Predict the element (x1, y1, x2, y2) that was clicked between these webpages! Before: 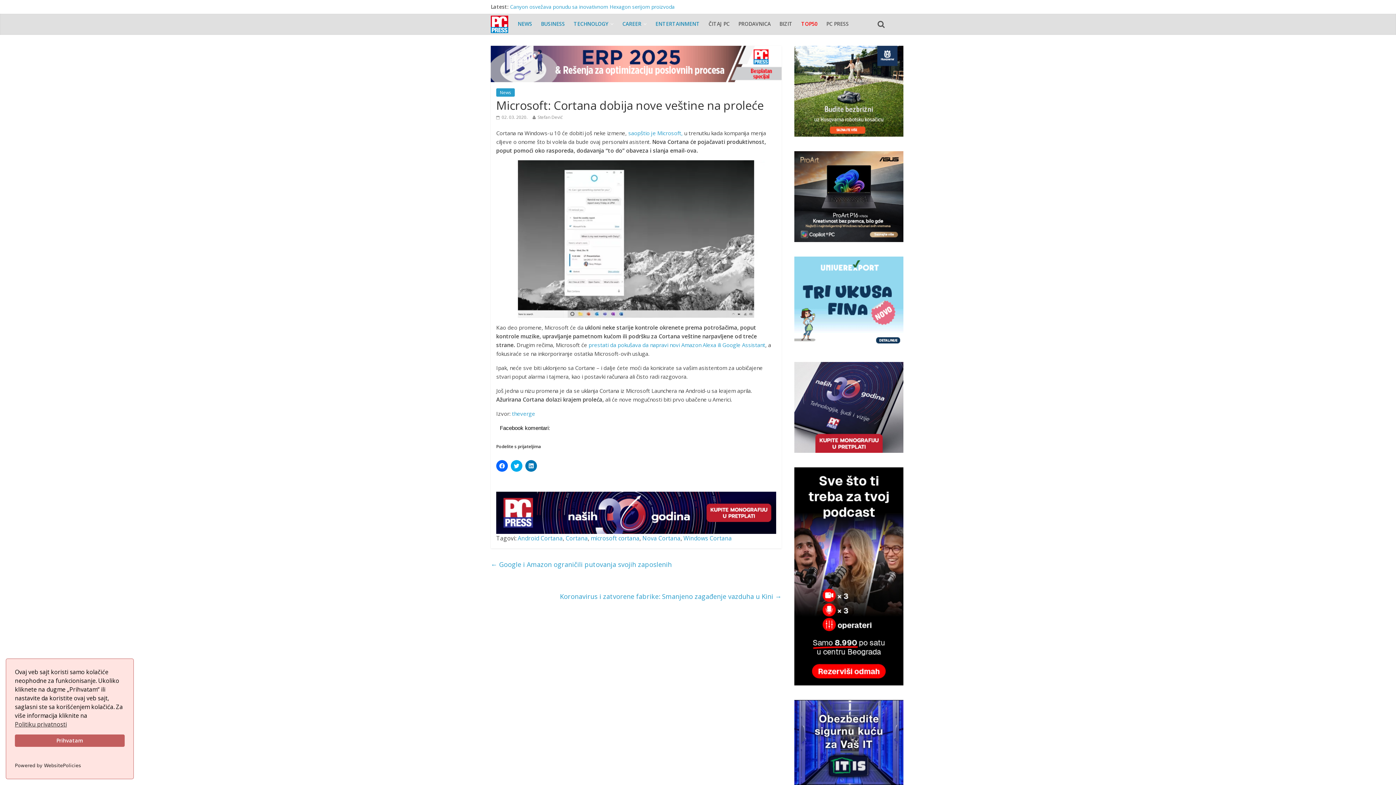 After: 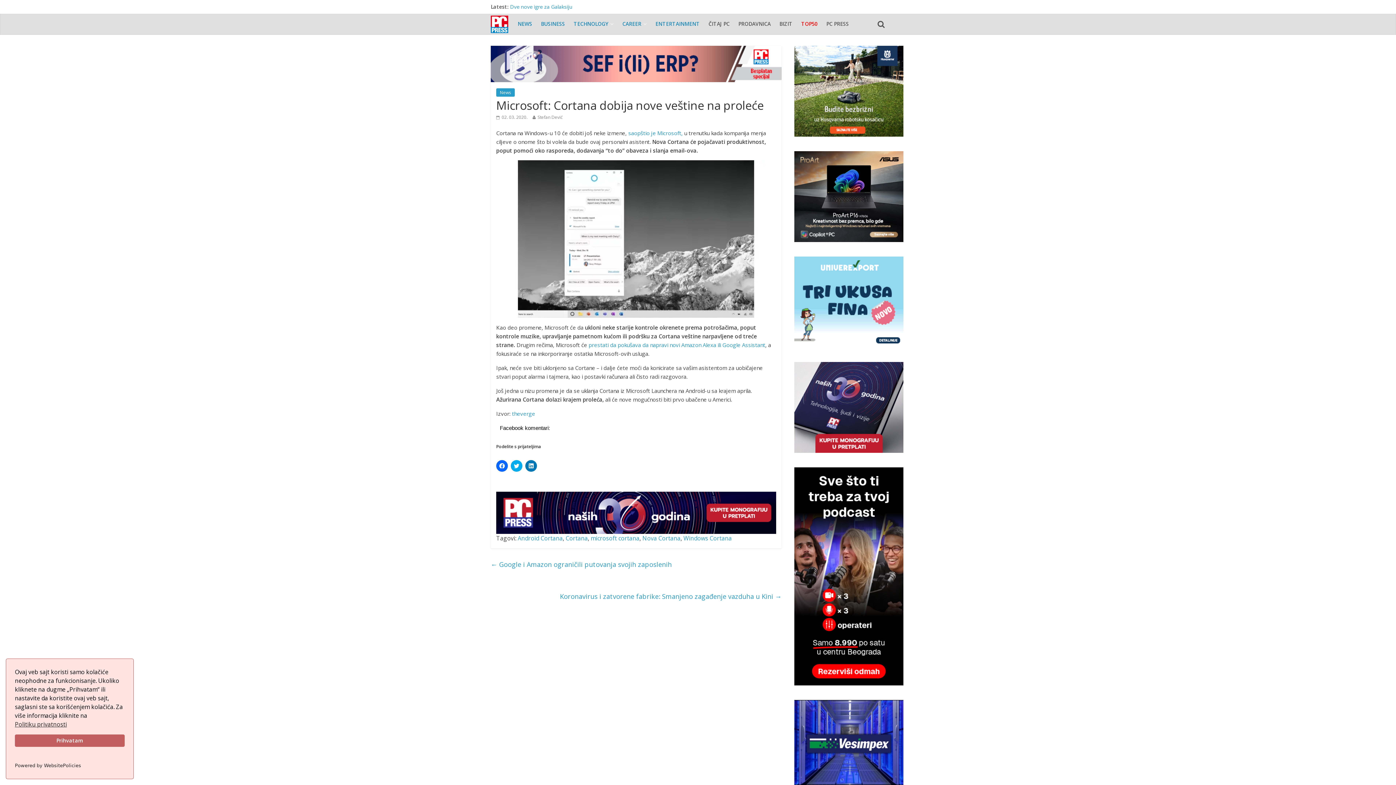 Action: bbox: (794, 151, 903, 158)